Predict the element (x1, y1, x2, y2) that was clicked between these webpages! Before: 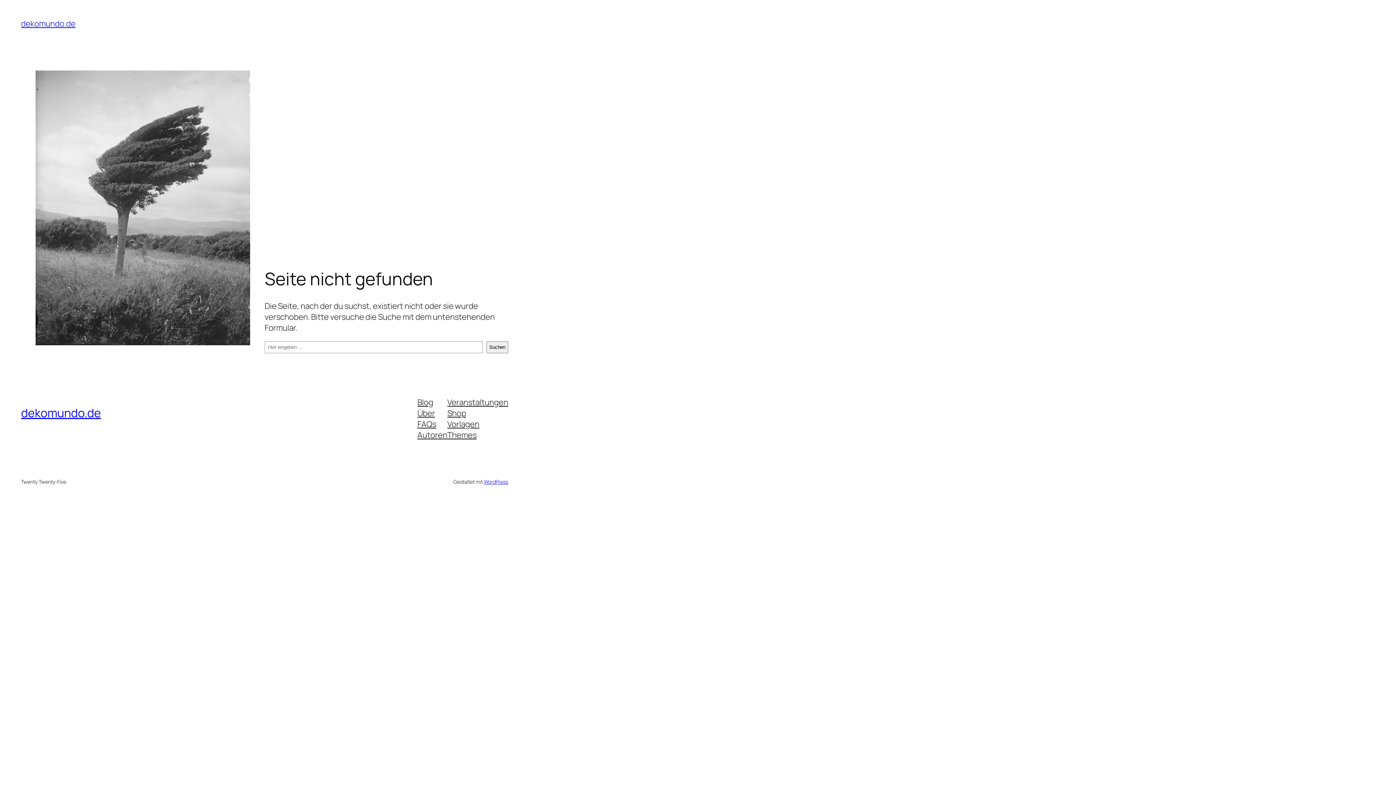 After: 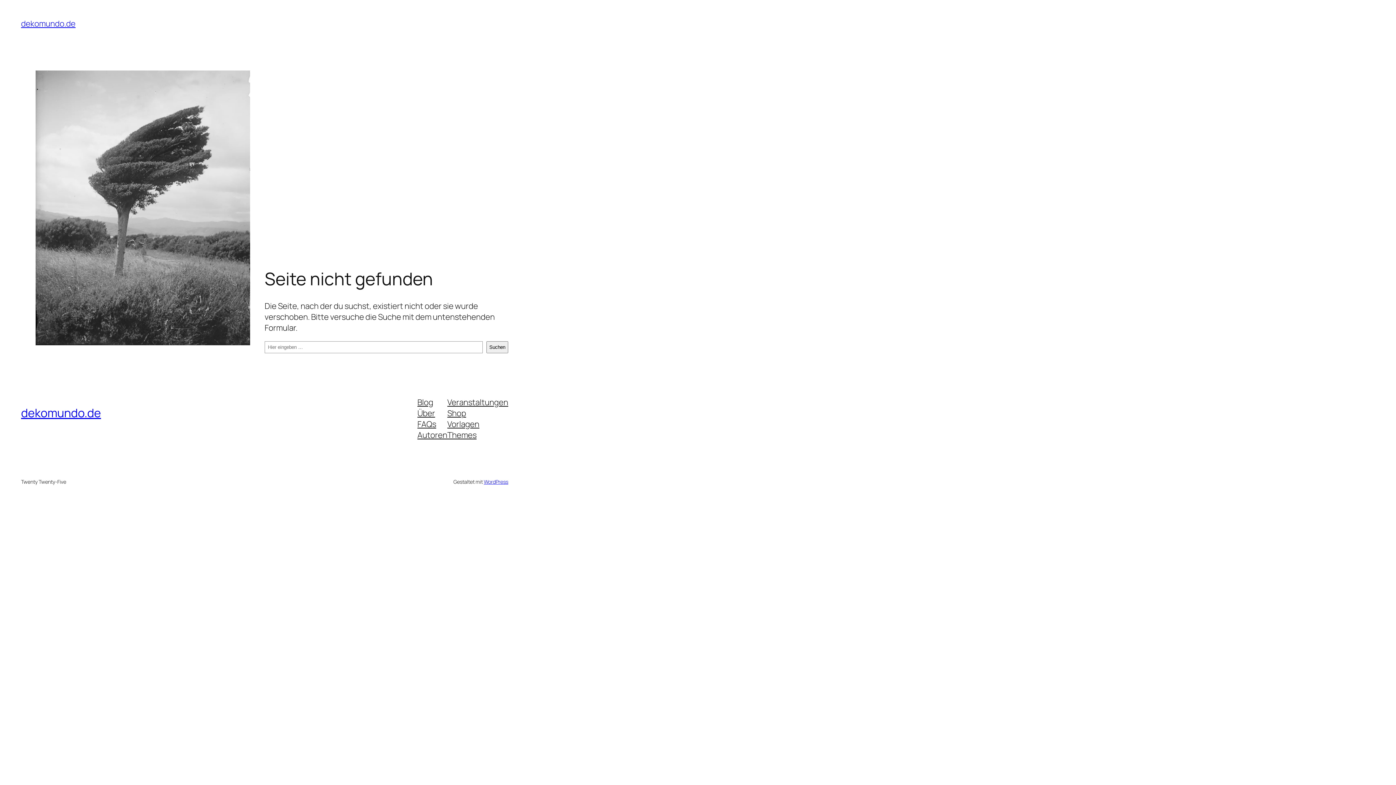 Action: bbox: (417, 407, 435, 418) label: Über